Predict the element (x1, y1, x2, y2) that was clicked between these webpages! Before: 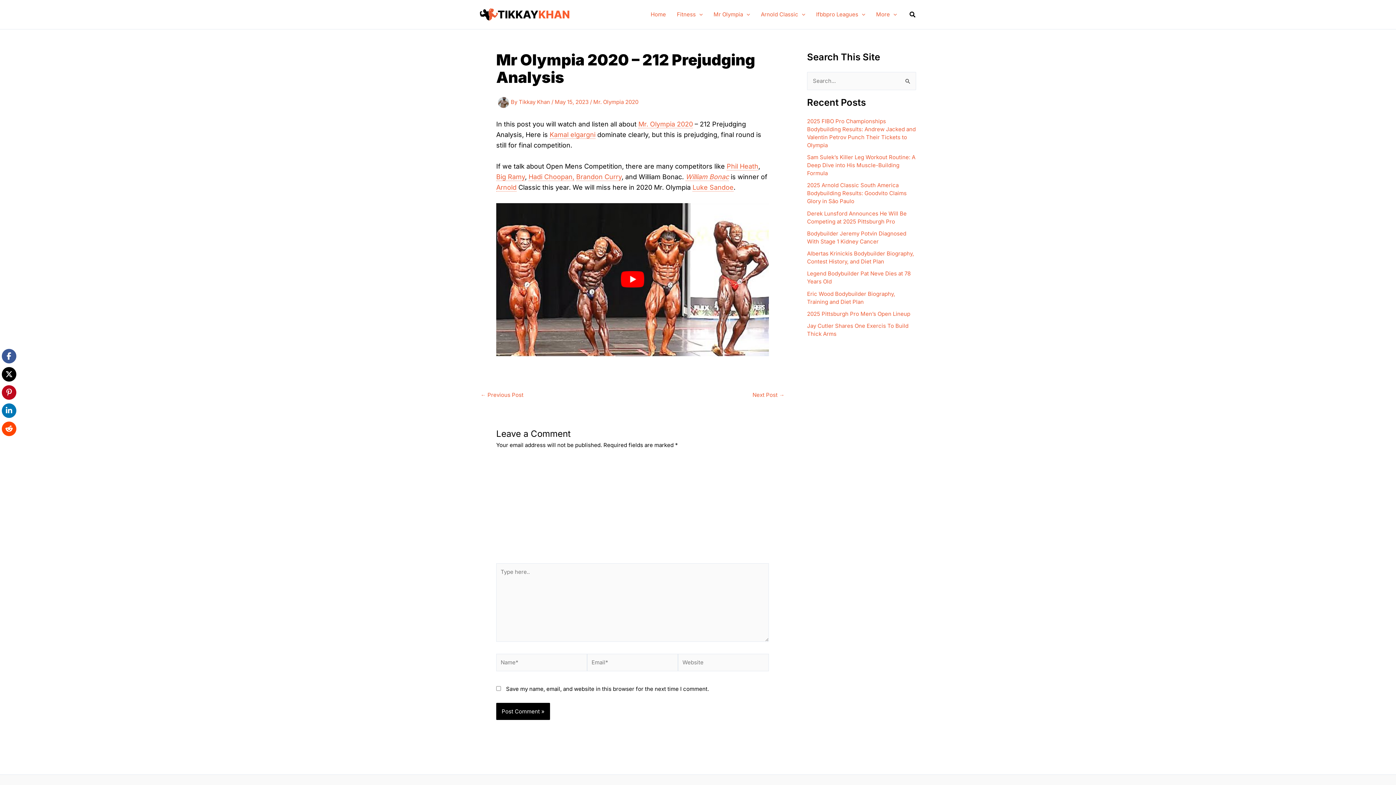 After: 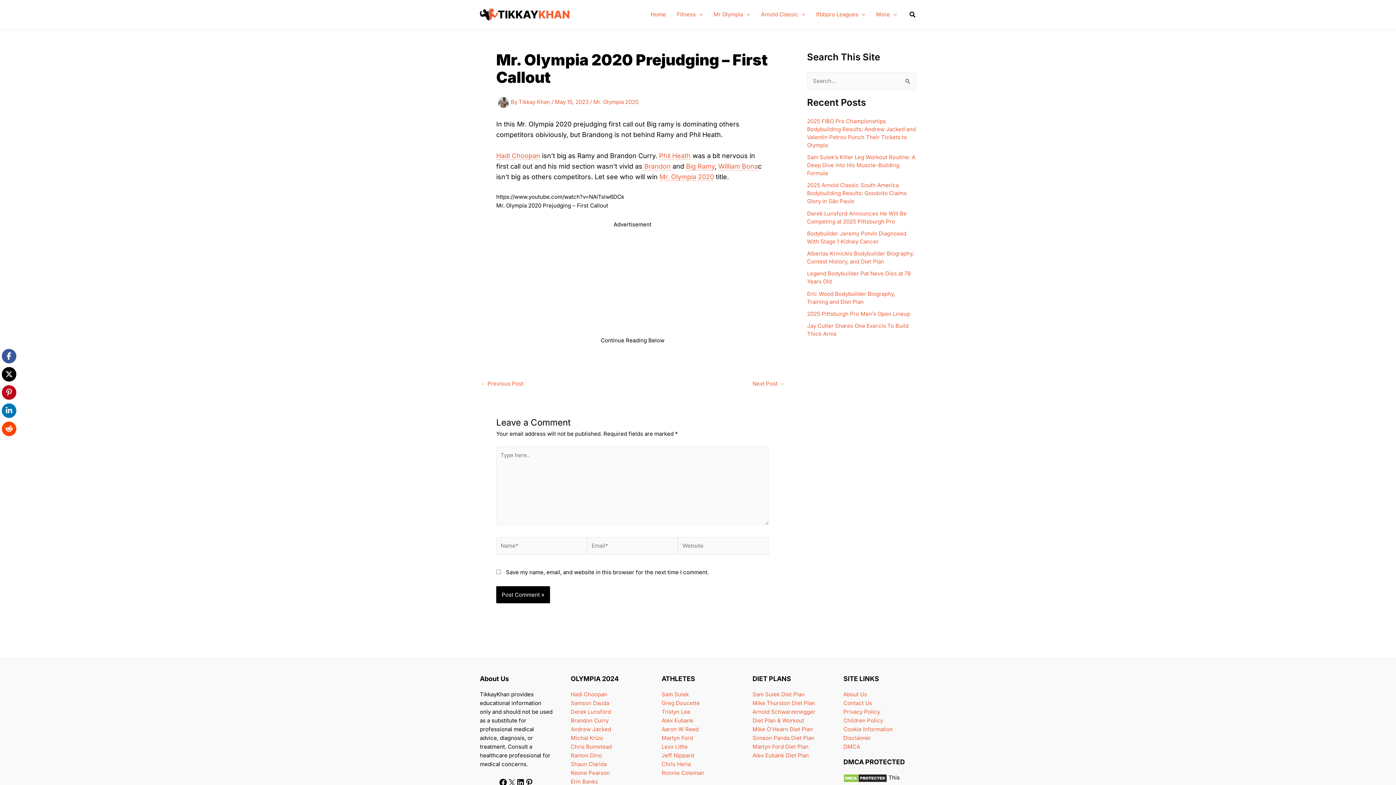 Action: label: Next Post → bbox: (752, 392, 784, 397)